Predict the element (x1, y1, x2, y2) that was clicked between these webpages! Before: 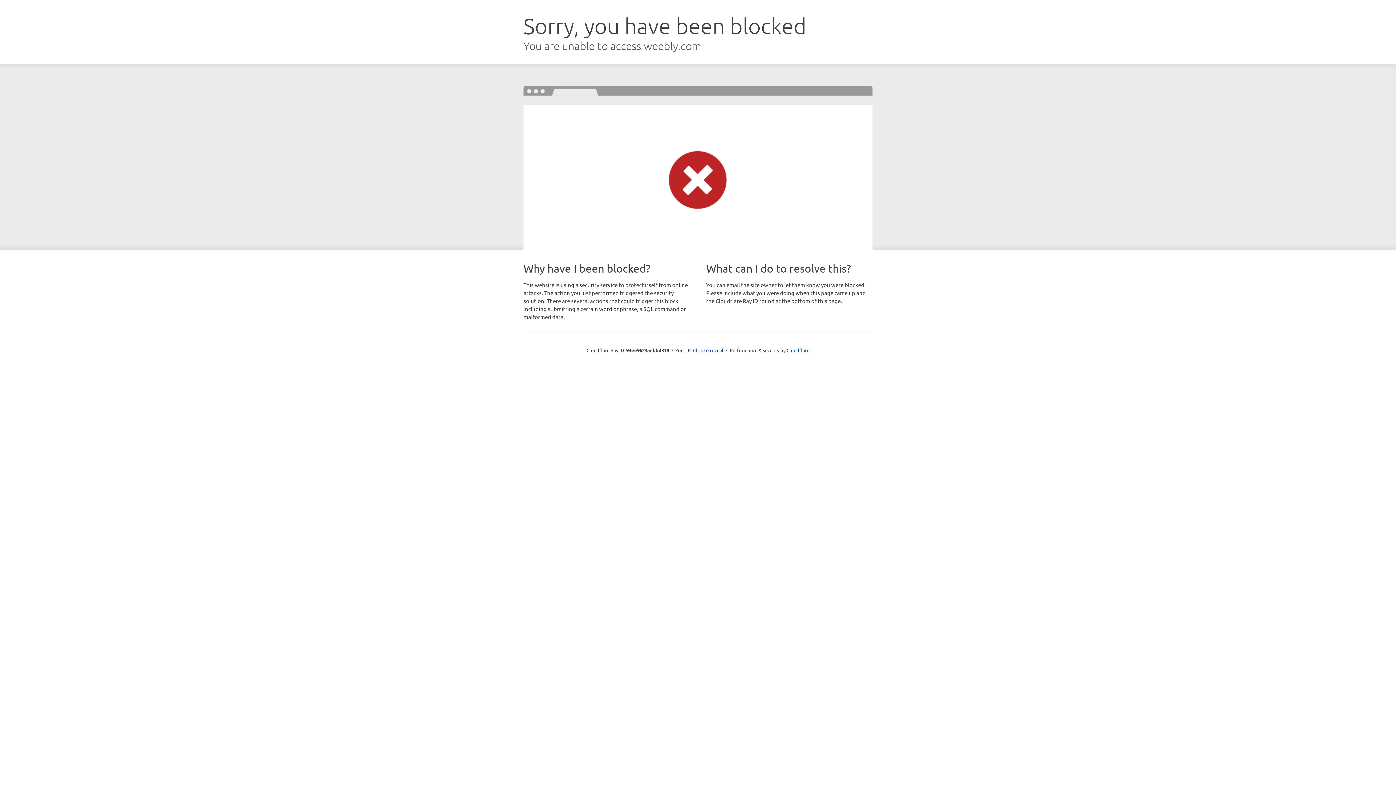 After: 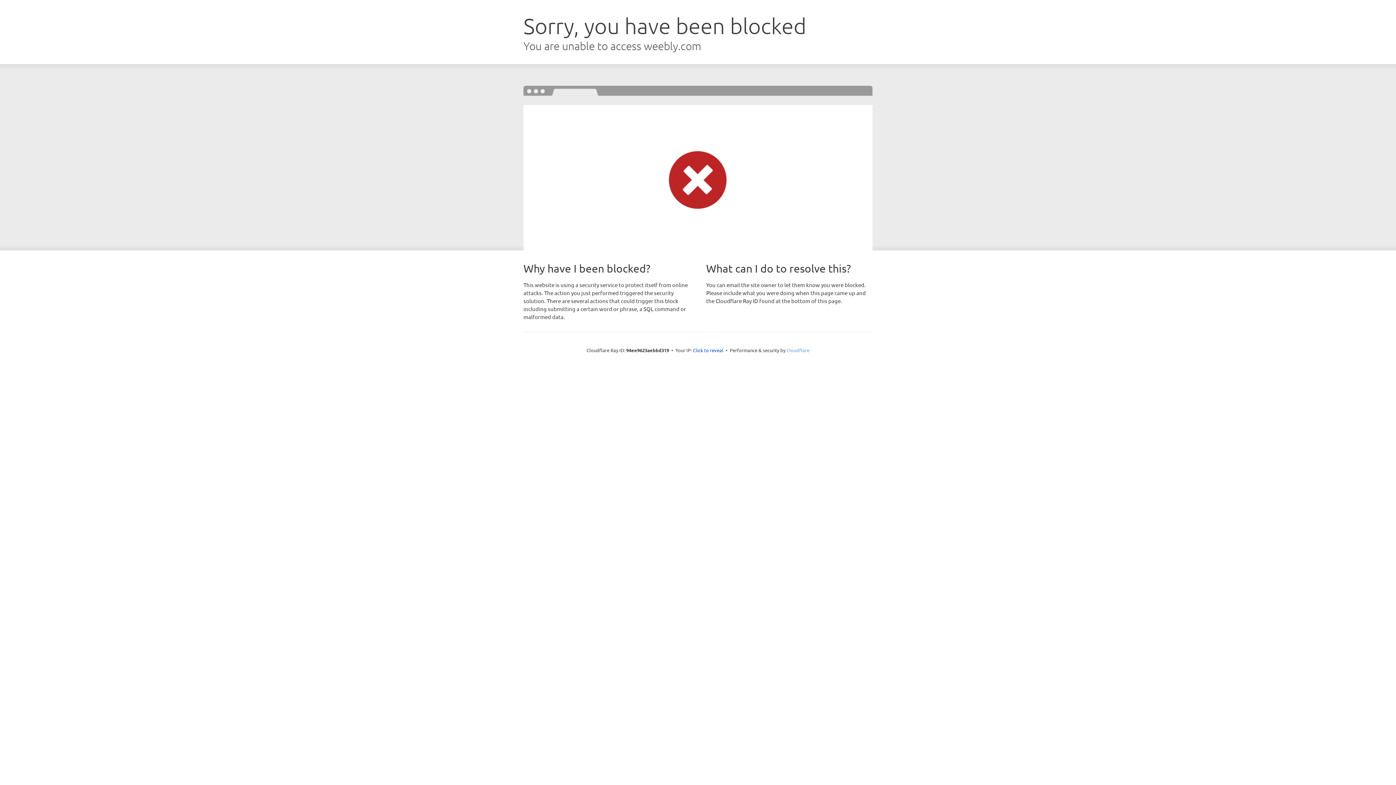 Action: bbox: (786, 347, 809, 353) label: Cloudflare